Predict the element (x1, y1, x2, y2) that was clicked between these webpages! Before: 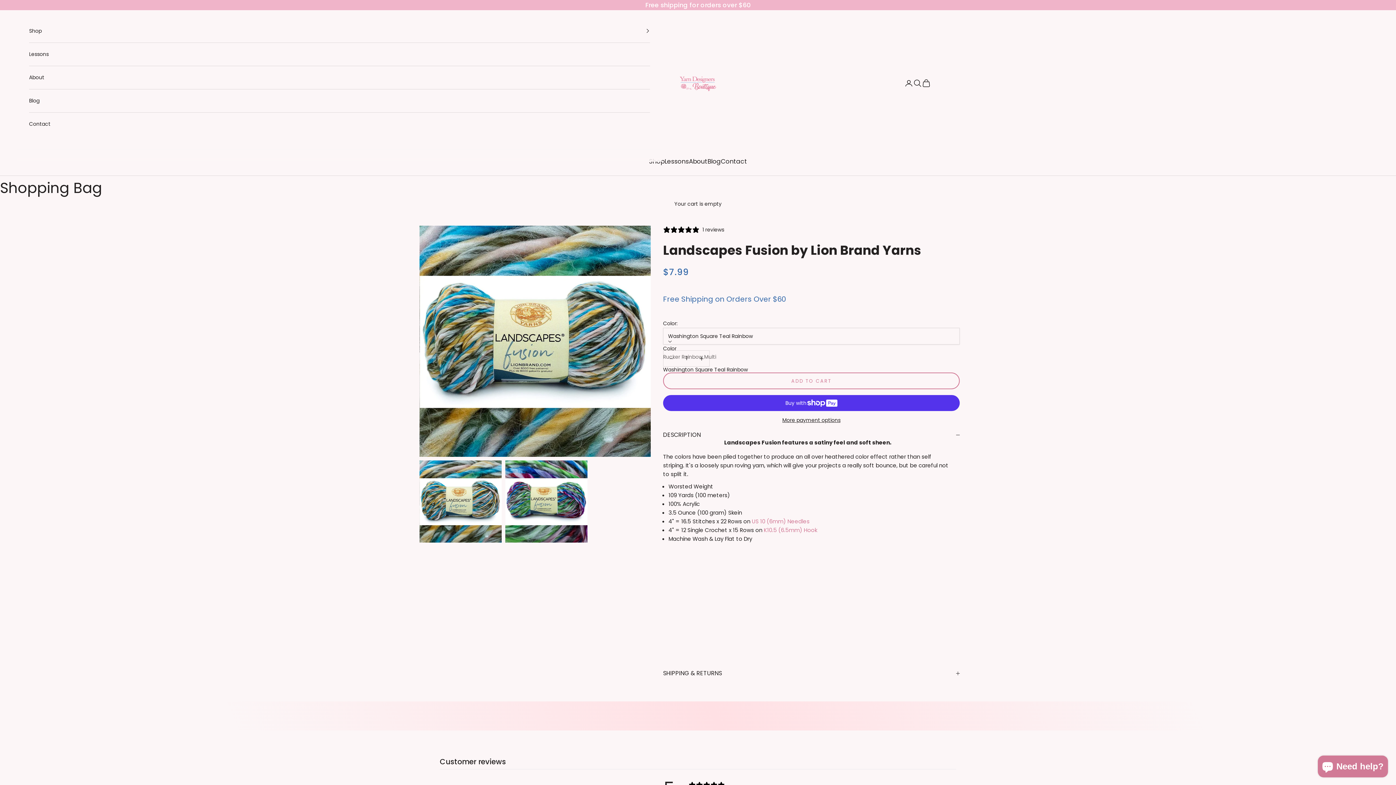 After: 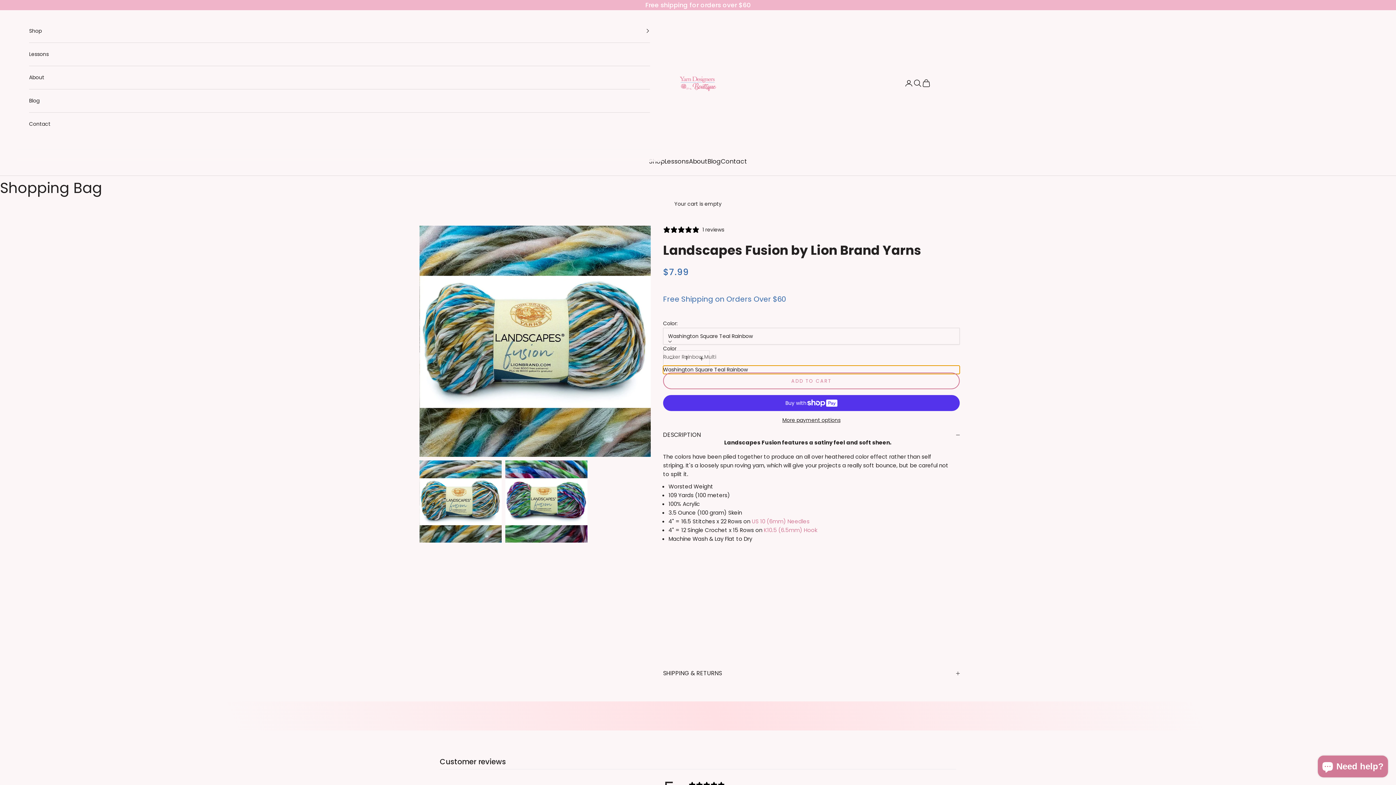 Action: bbox: (663, 365, 960, 374) label: Washington Square Teal Rainbow